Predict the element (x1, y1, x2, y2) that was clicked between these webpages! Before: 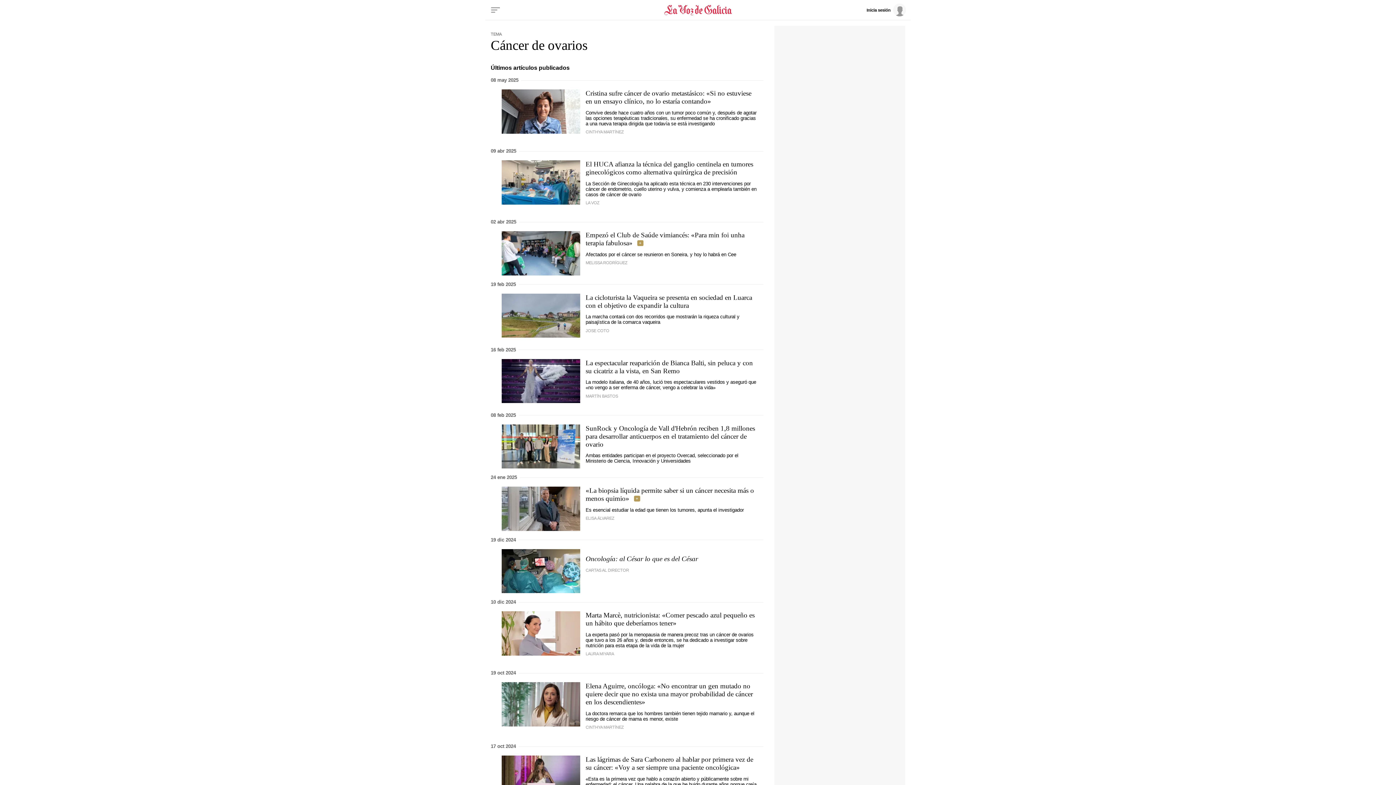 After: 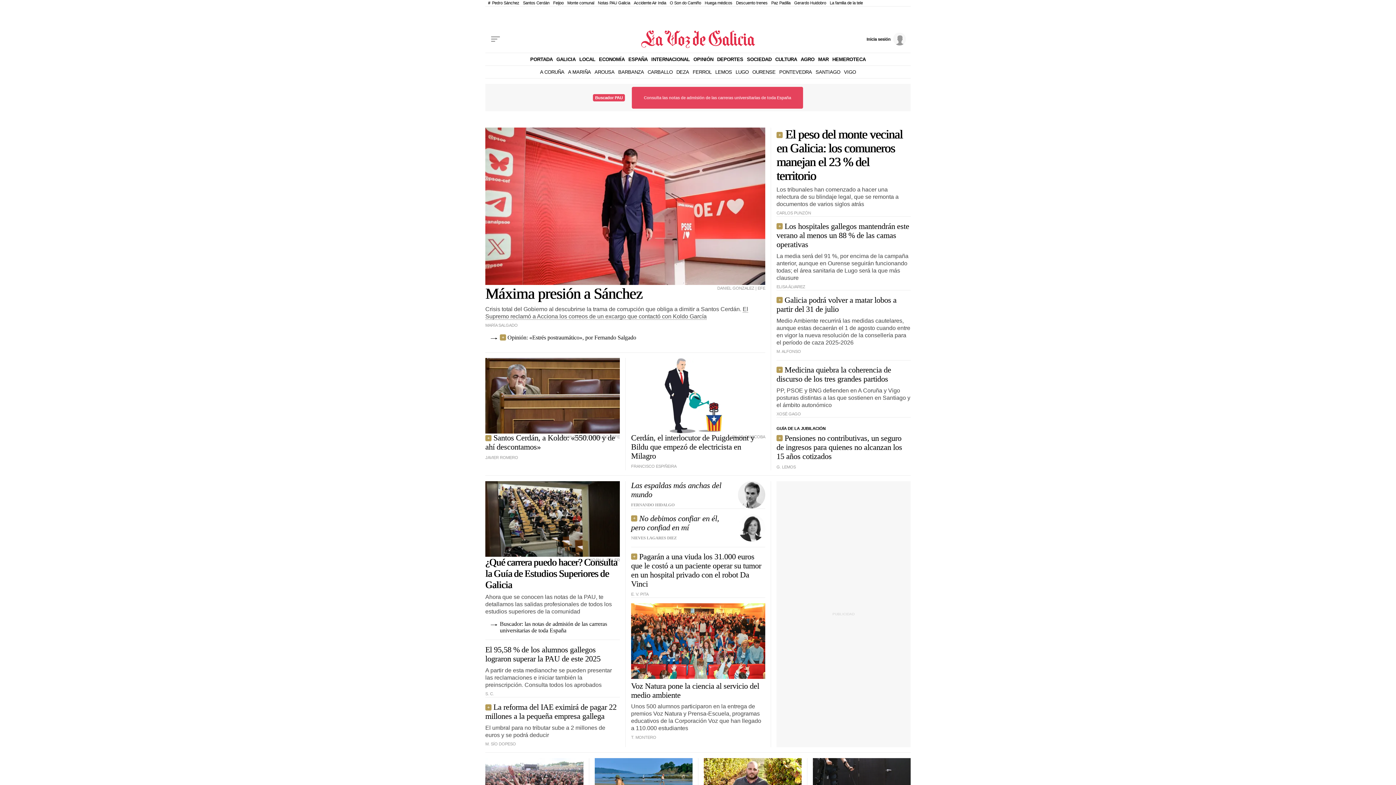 Action: label: Volver a portada bbox: (572, 2, 824, 17)